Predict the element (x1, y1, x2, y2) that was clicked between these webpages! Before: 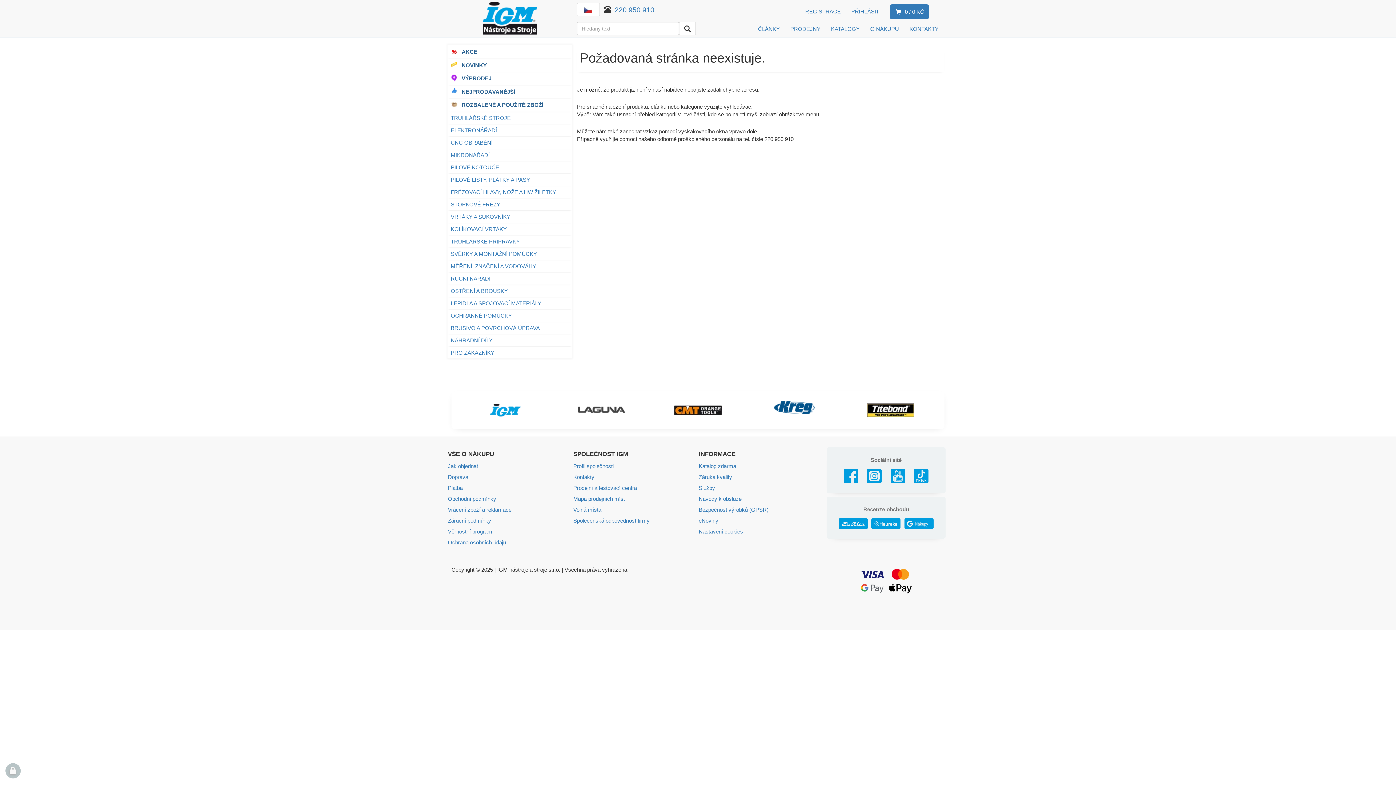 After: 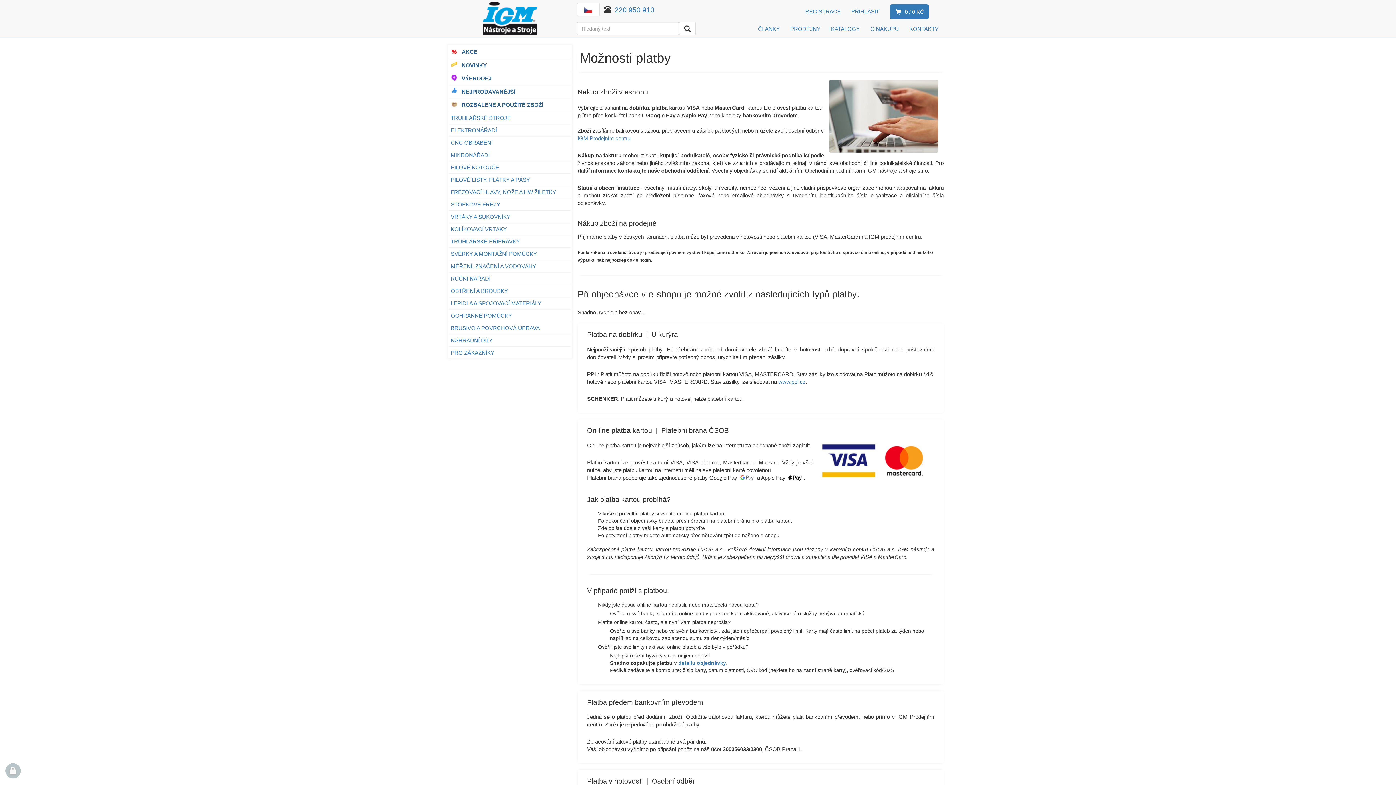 Action: bbox: (448, 483, 572, 493) label: Platba